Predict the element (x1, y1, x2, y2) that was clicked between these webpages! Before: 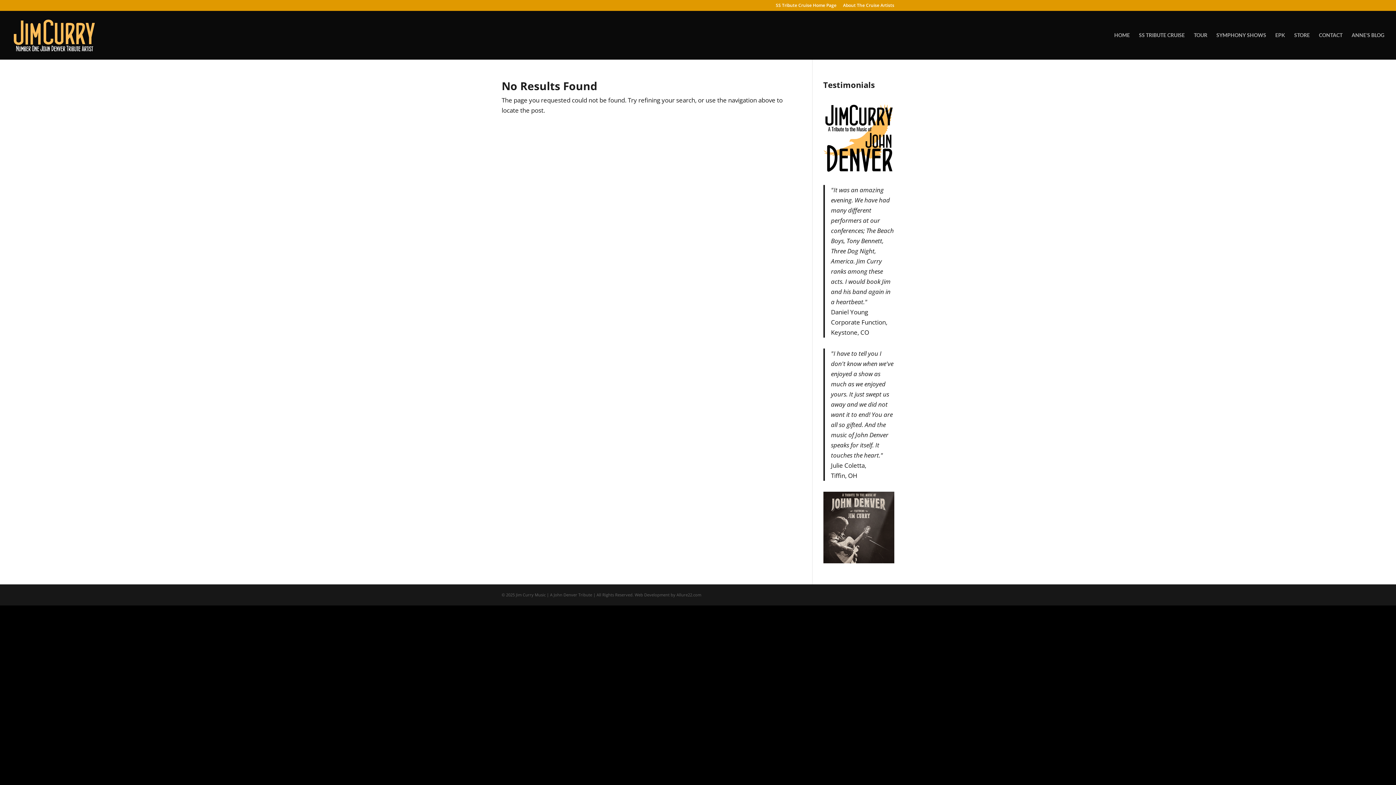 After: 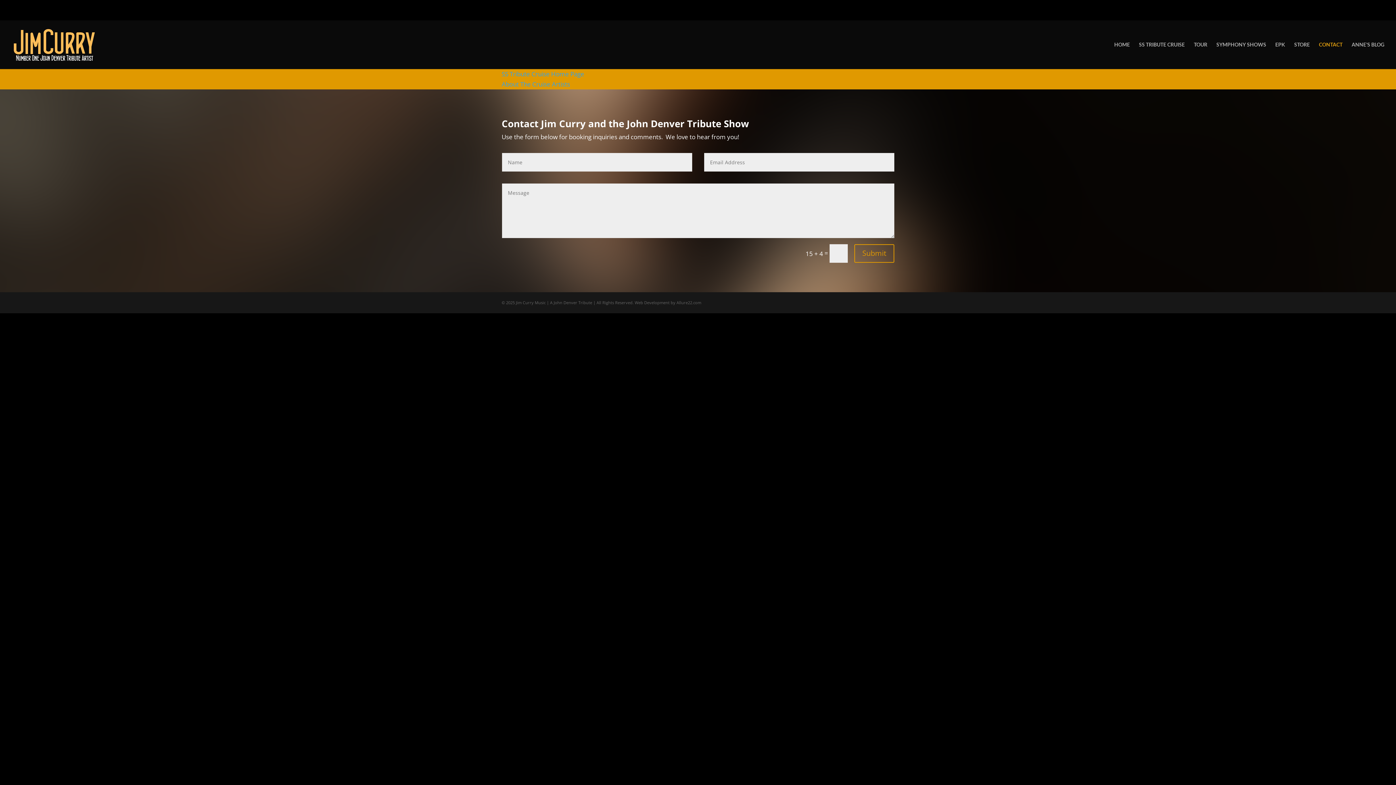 Action: bbox: (1319, 32, 1342, 59) label: CONTACT